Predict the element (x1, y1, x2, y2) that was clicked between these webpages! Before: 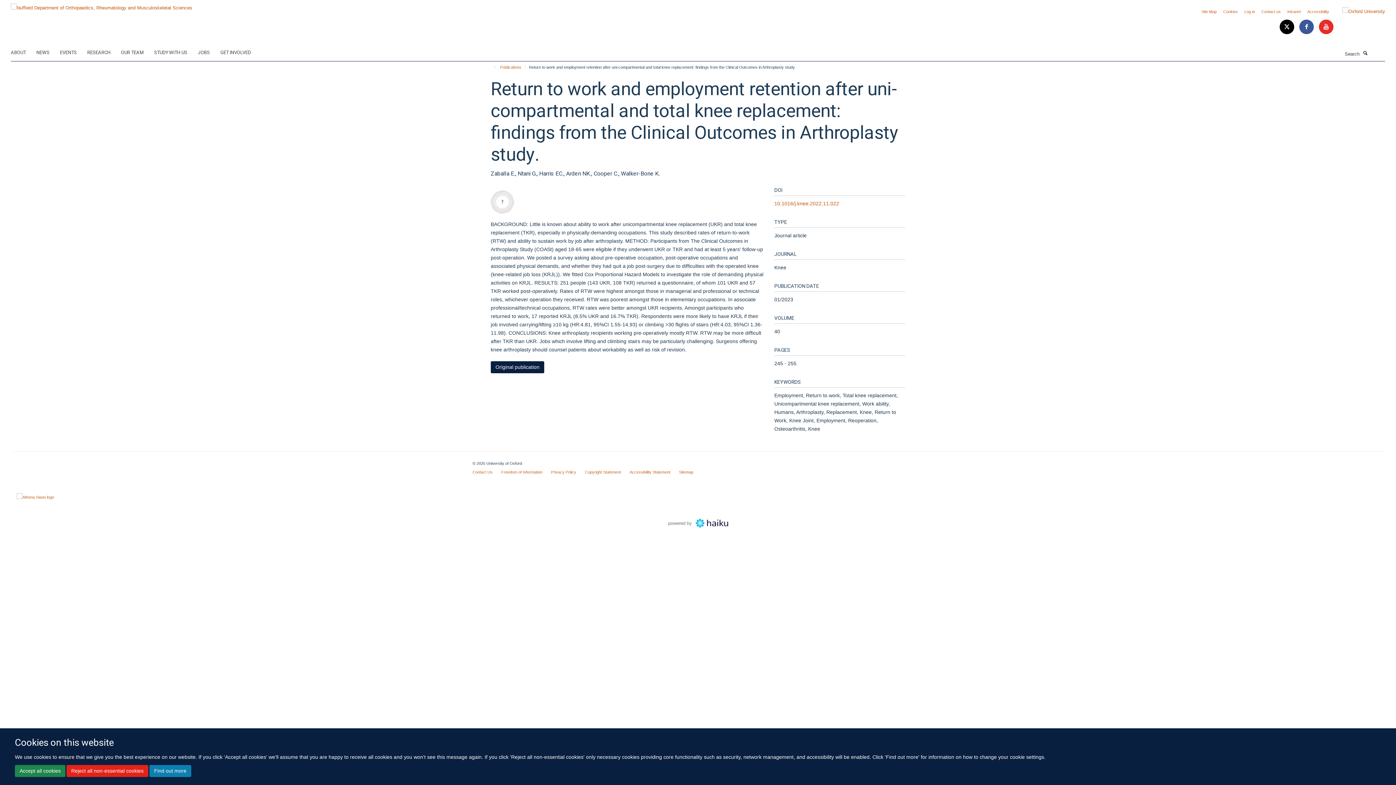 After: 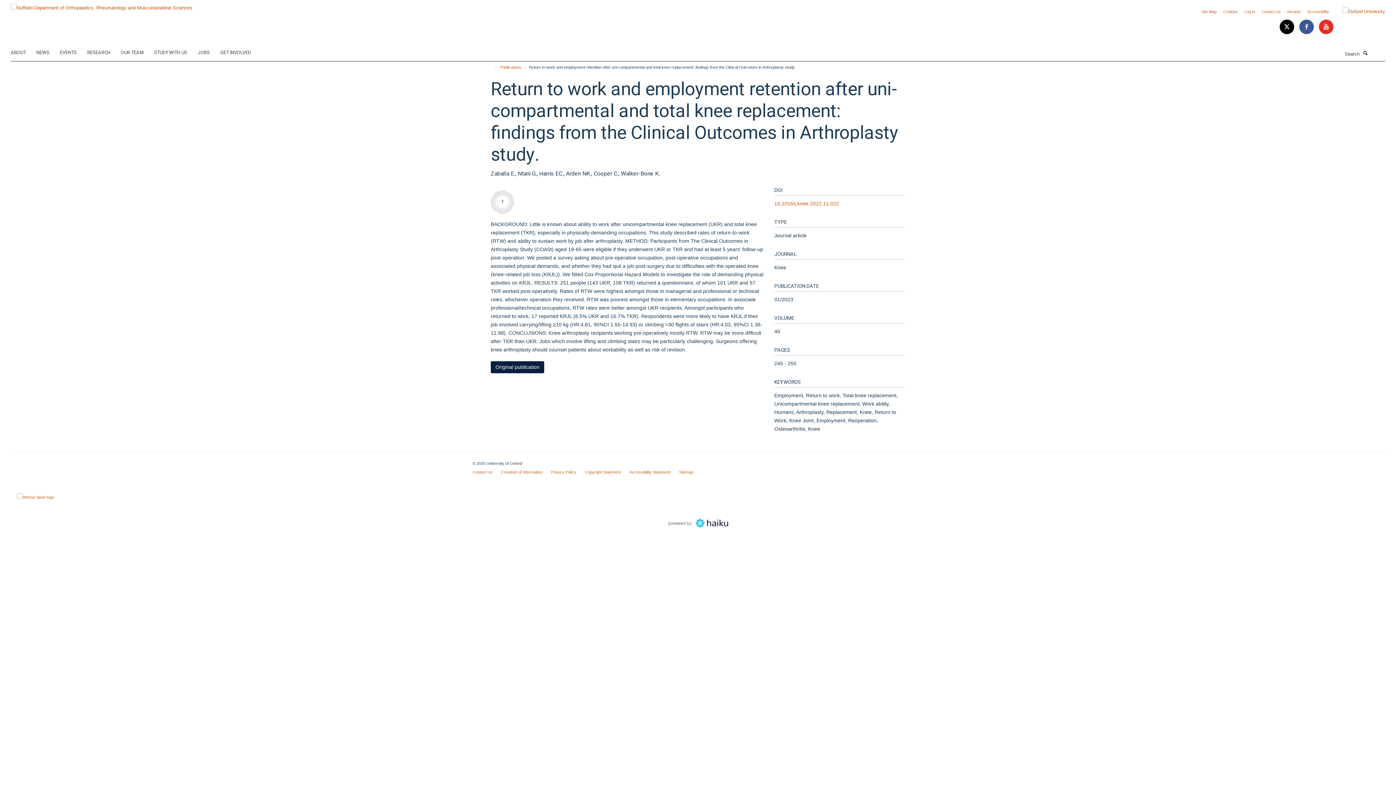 Action: bbox: (66, 765, 148, 777) label: Reject all non-essential cookies